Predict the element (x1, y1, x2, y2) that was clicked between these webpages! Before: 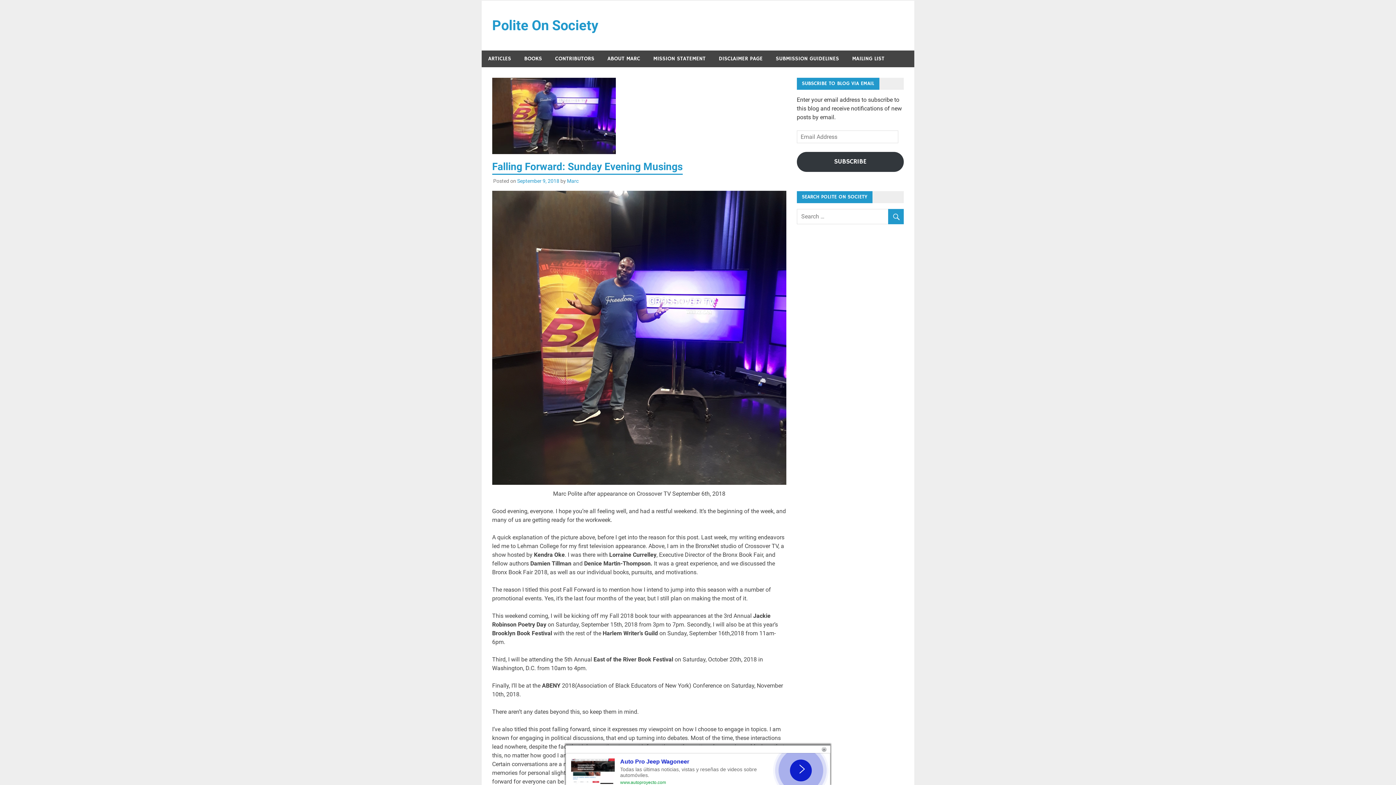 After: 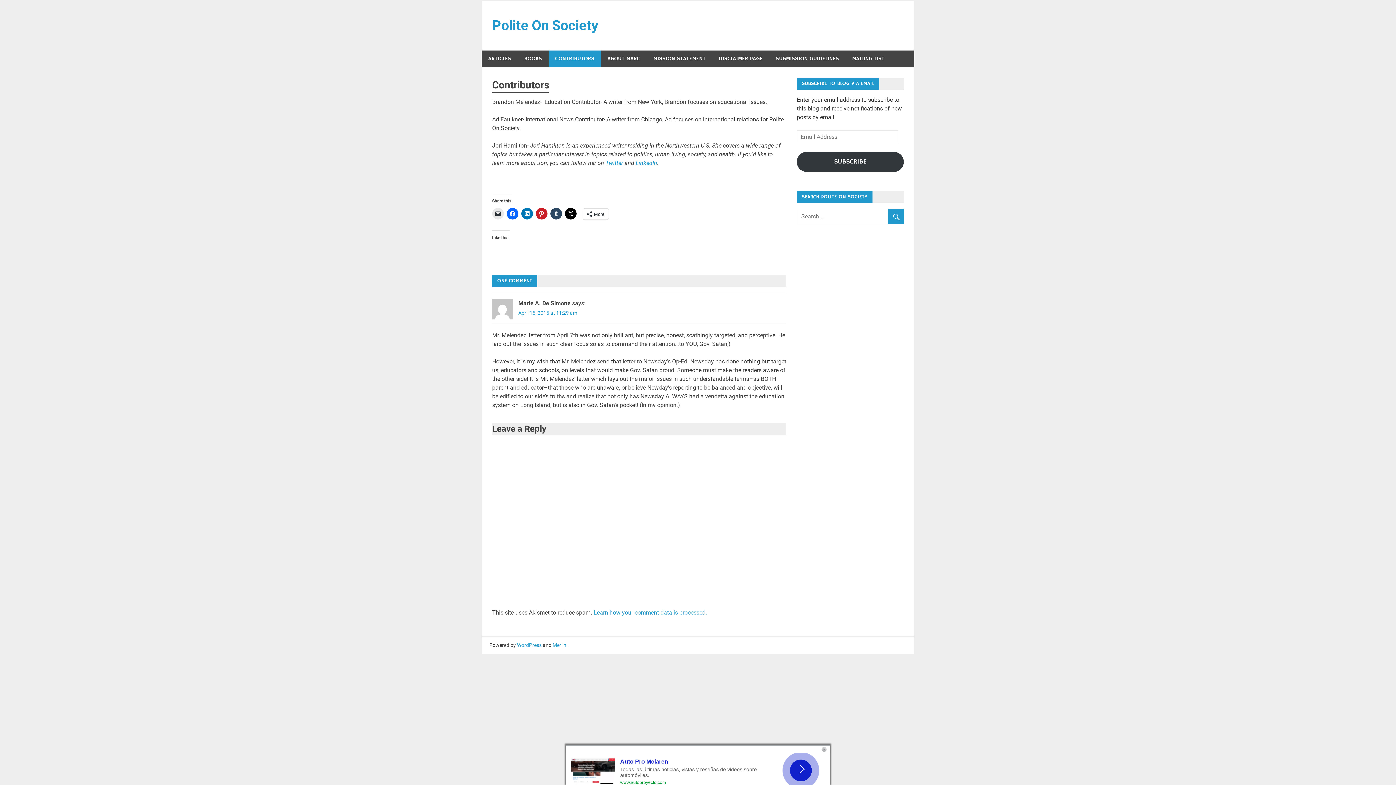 Action: label: CONTRIBUTORS bbox: (548, 50, 601, 67)